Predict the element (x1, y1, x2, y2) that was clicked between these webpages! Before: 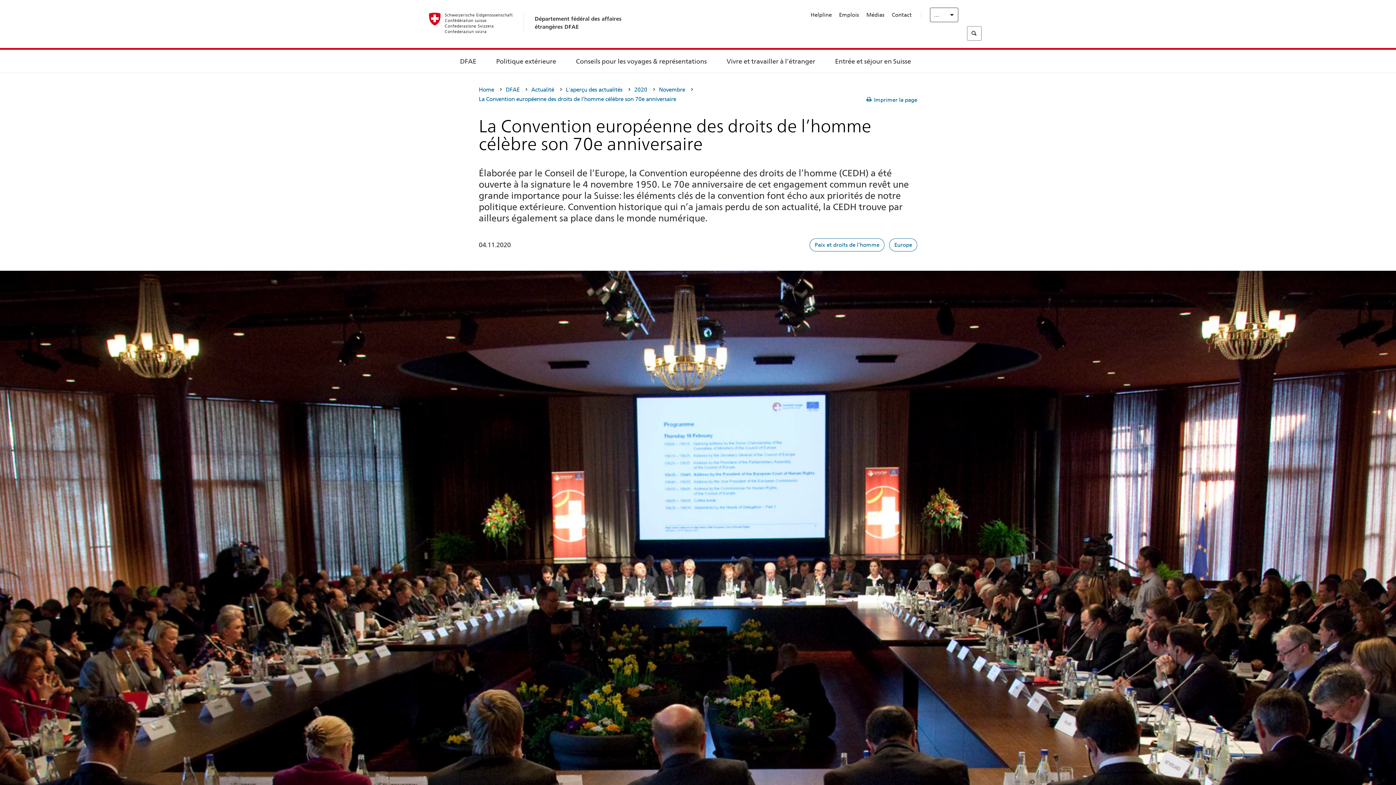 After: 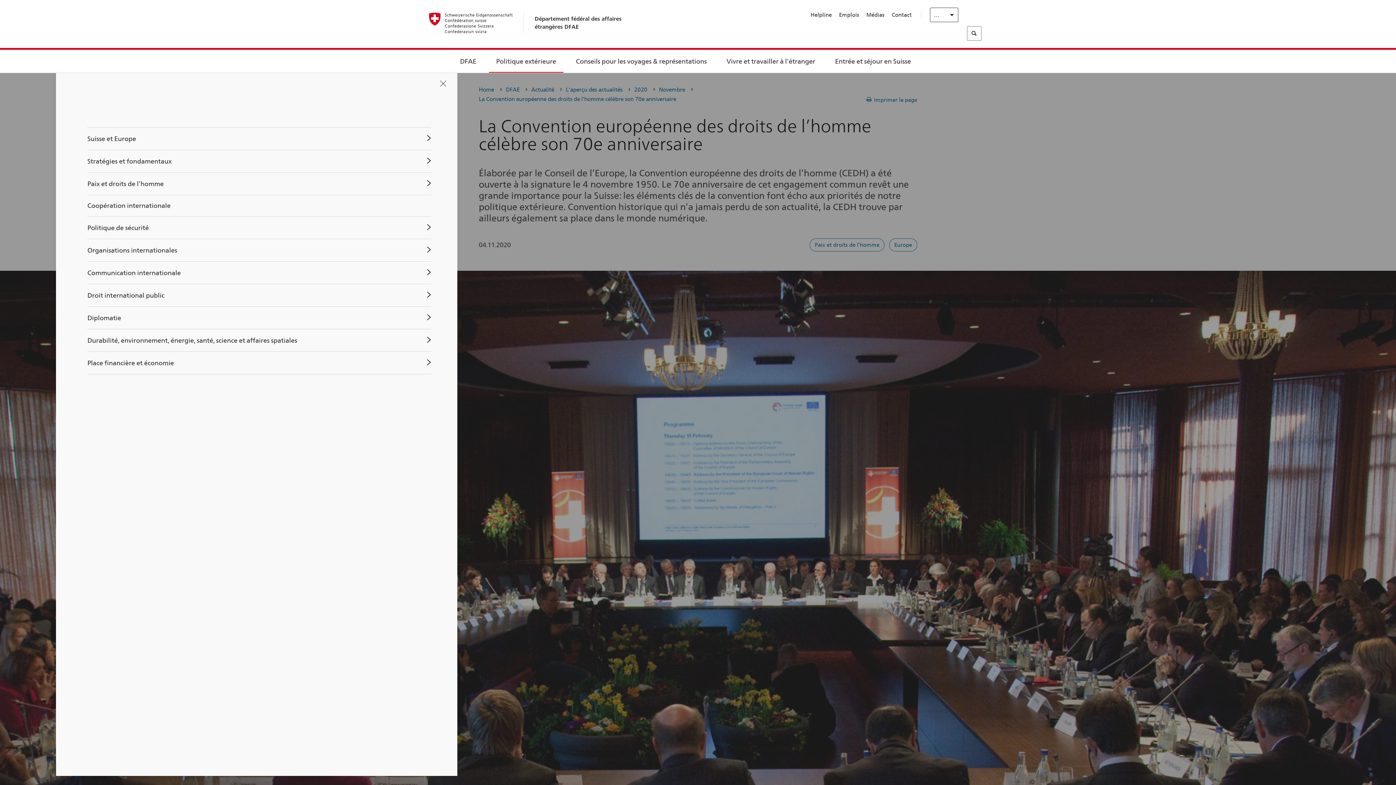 Action: bbox: (496, 58, 556, 64) label: Politique extérieure